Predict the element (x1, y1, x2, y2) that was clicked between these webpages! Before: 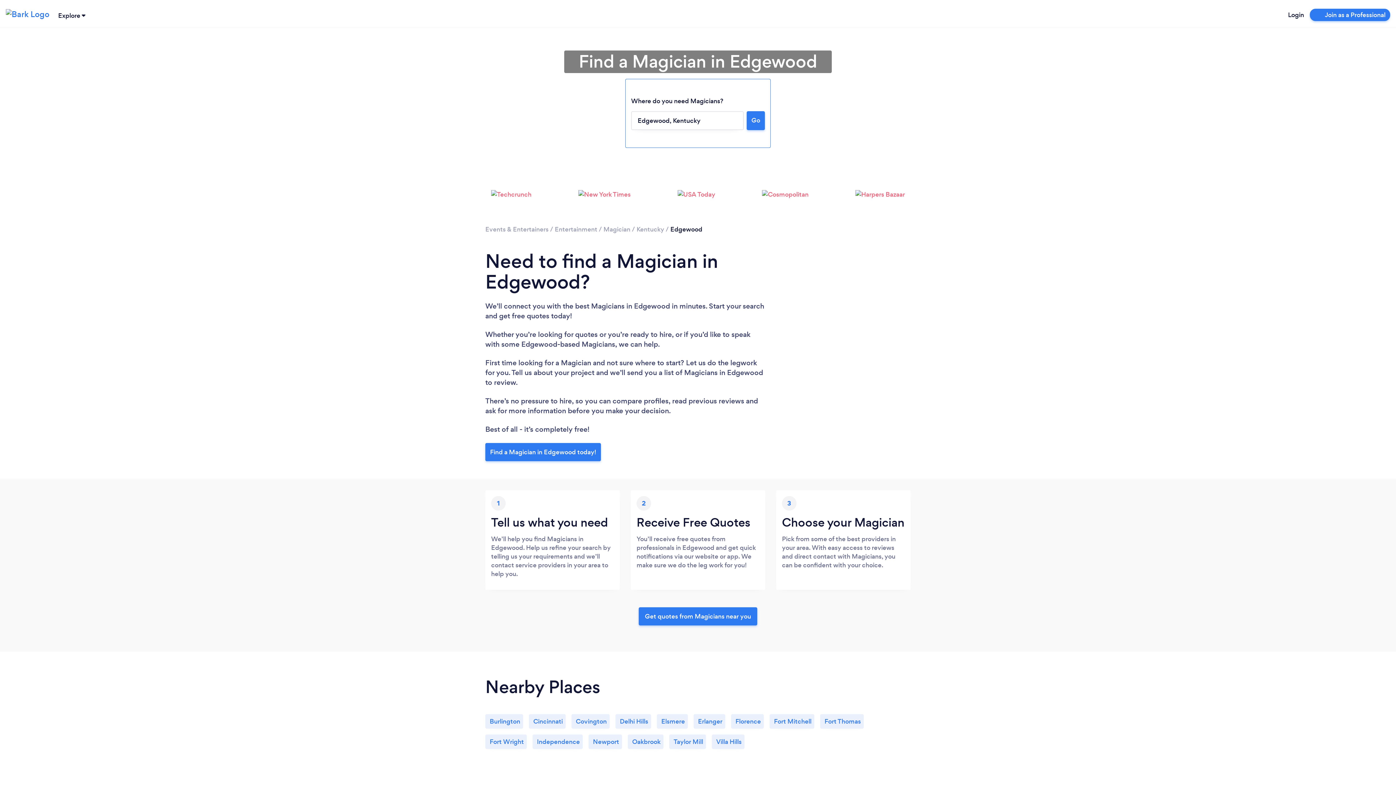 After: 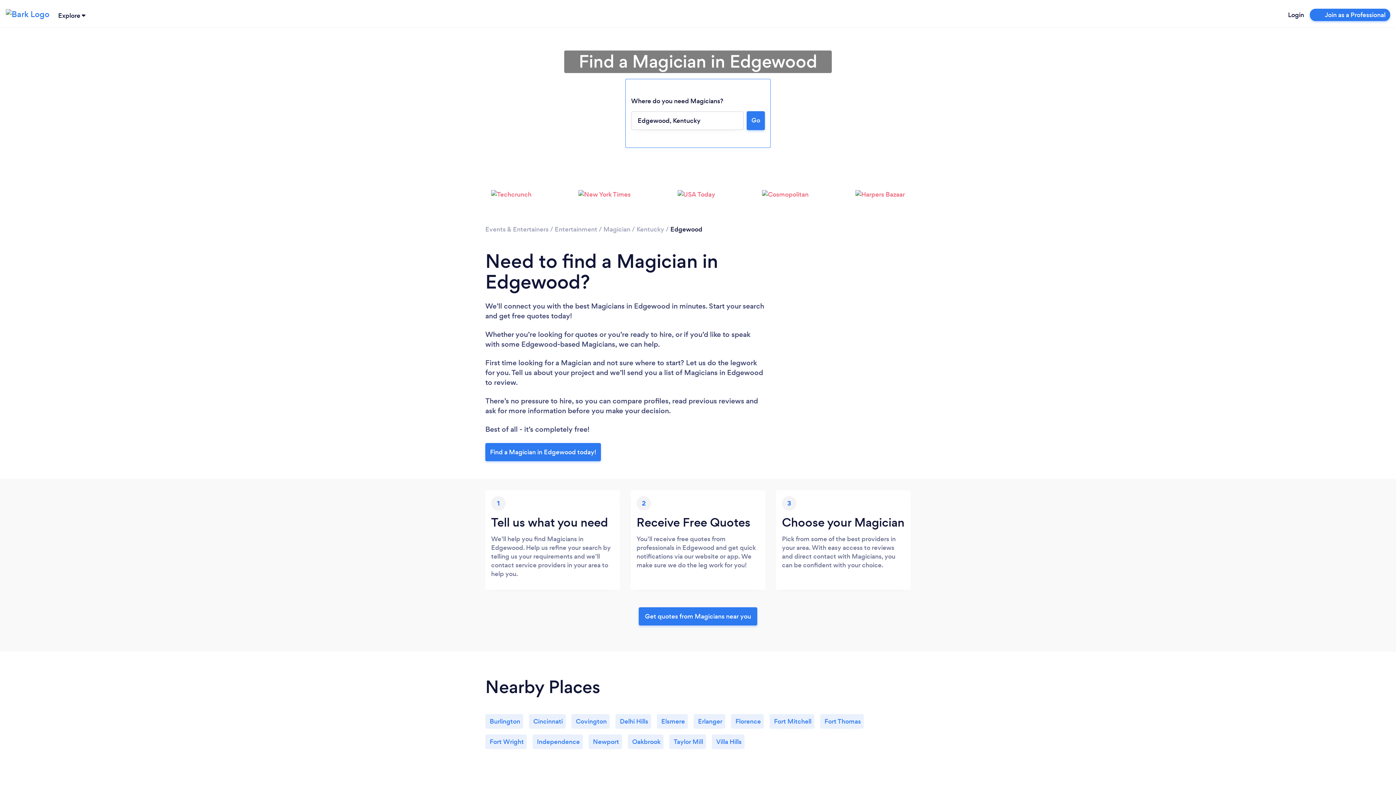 Action: label: Find a Magician in Edgewood today! bbox: (485, 443, 601, 461)